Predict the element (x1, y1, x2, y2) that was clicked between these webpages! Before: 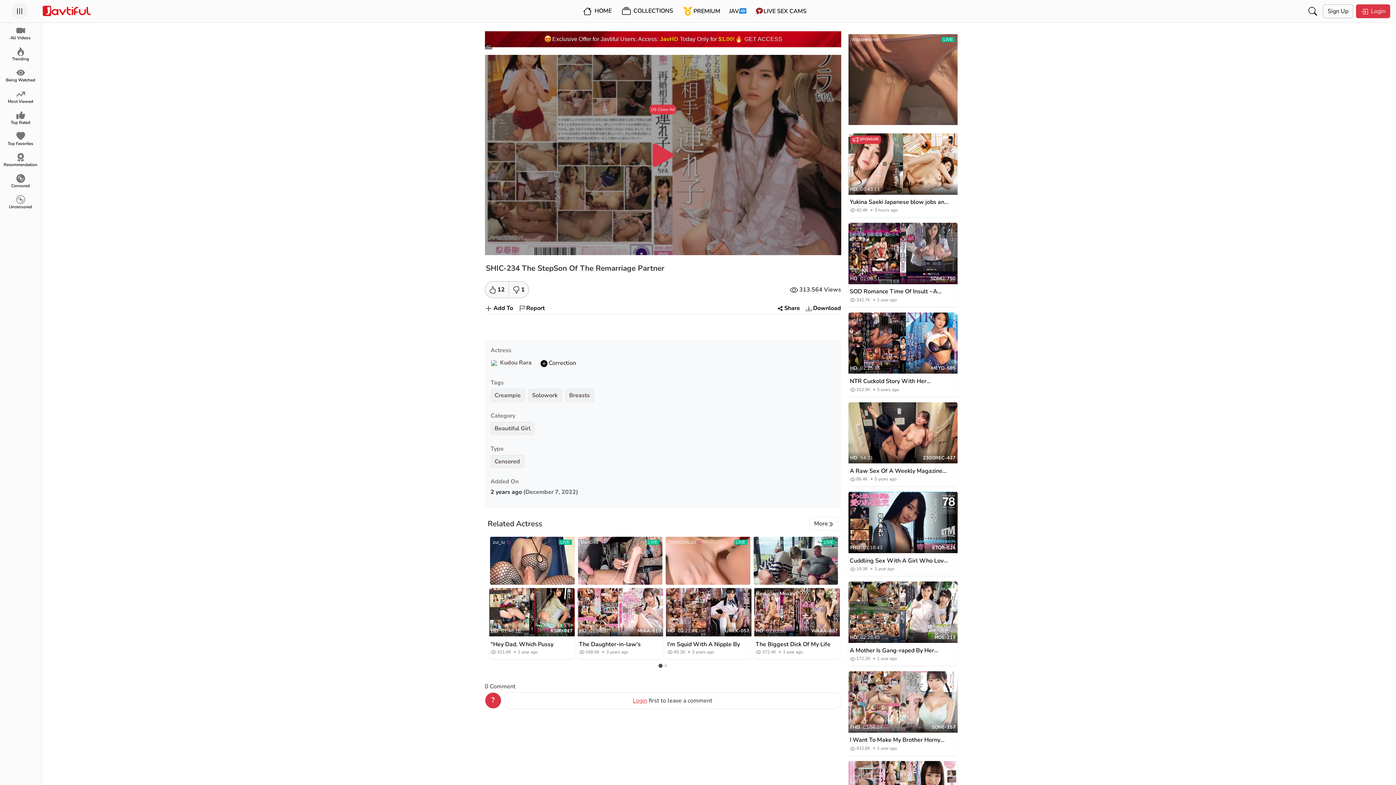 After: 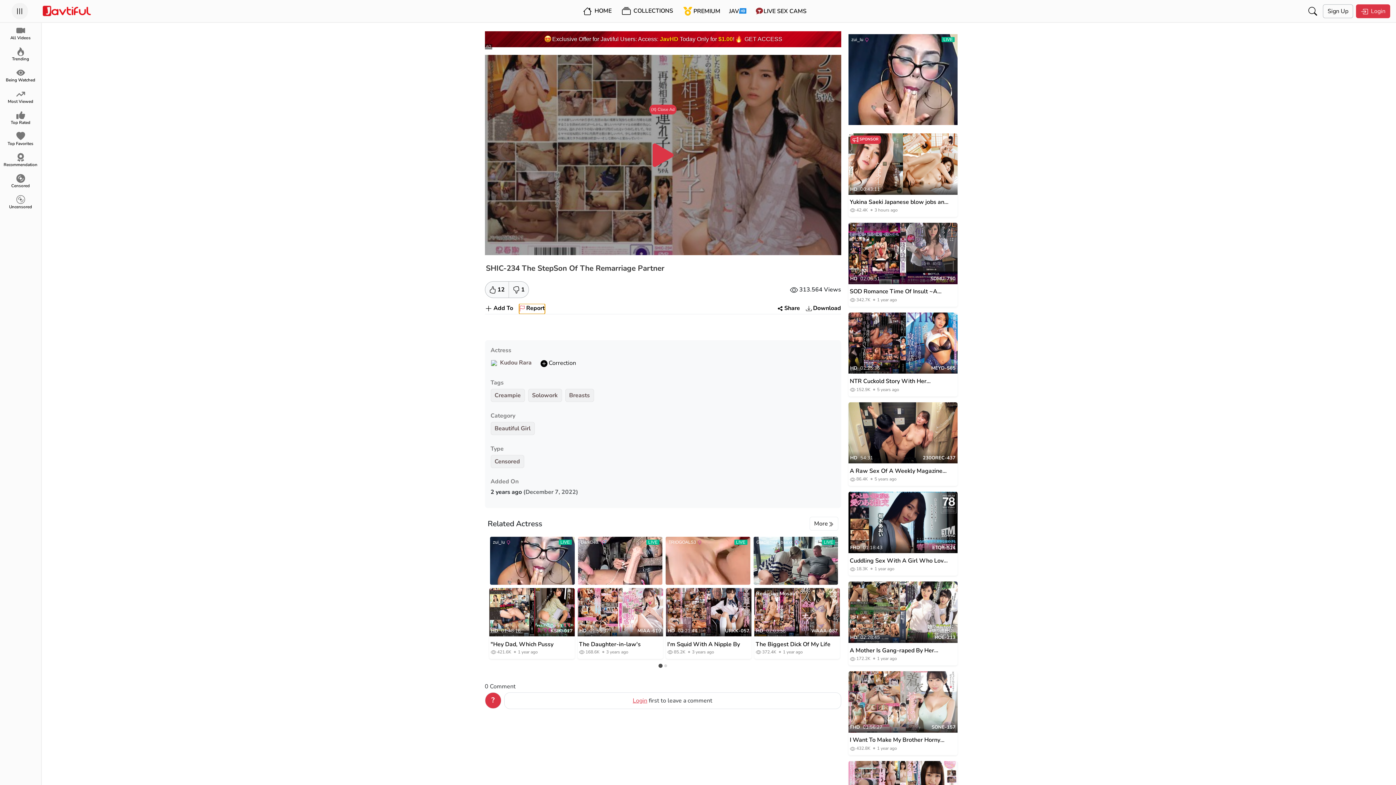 Action: label:  Report bbox: (519, 304, 544, 314)